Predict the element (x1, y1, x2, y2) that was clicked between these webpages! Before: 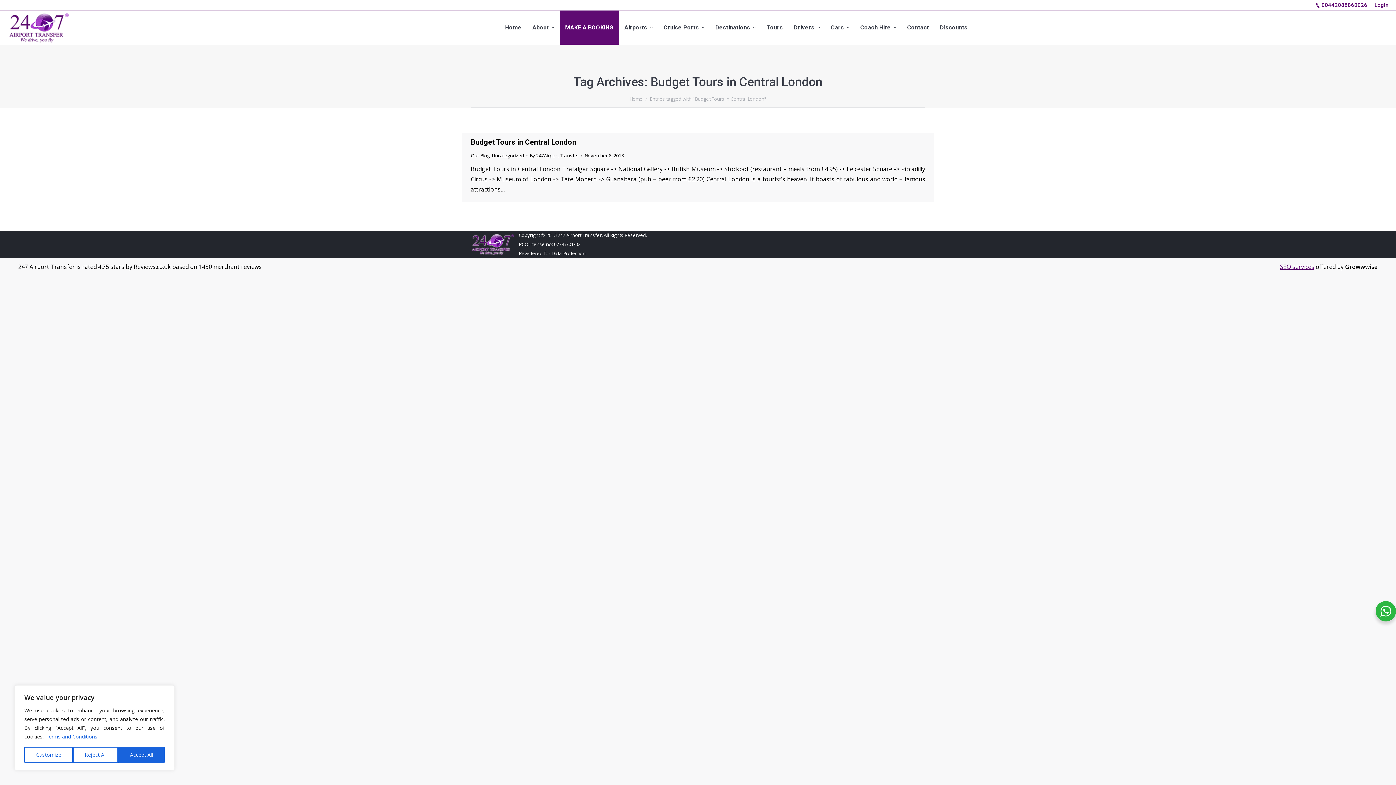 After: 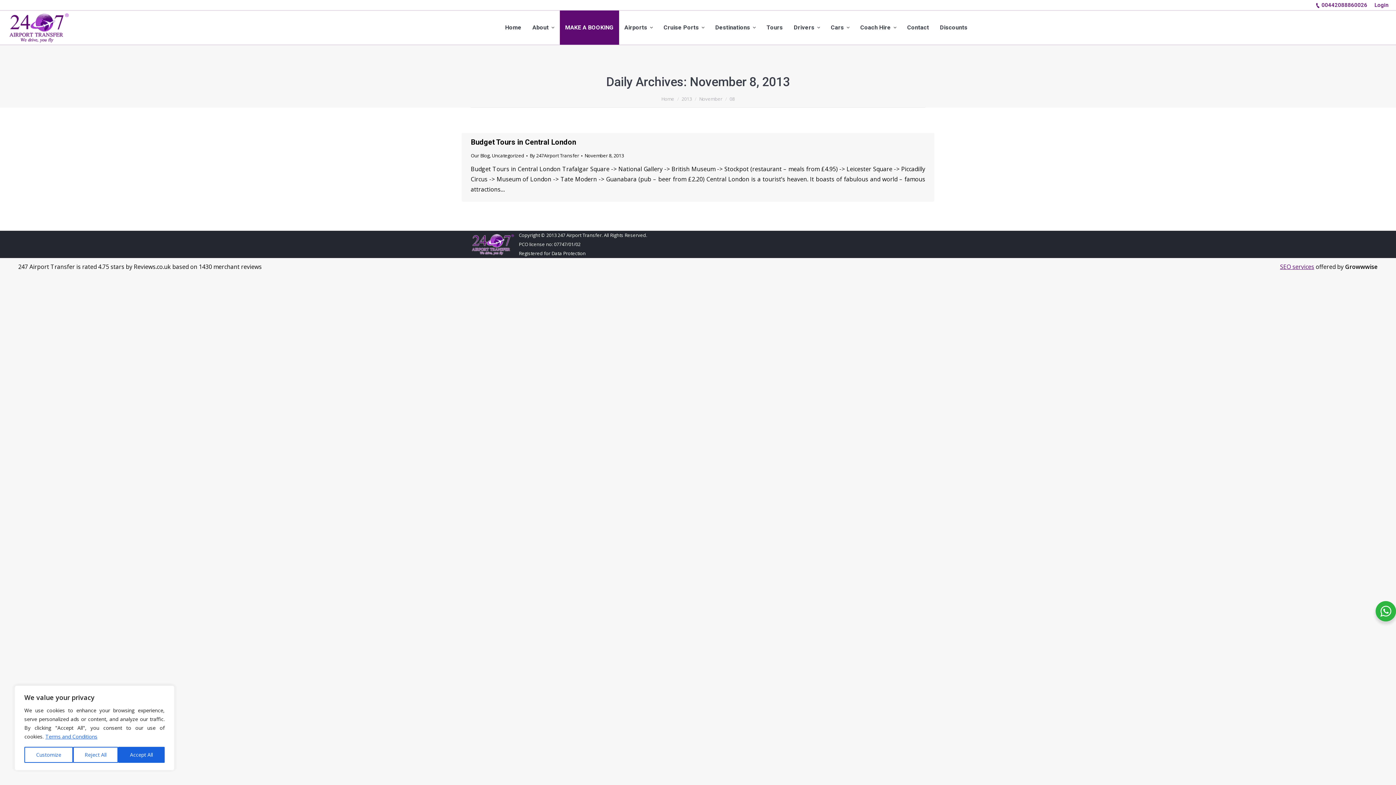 Action: label: November 8, 2013 bbox: (584, 151, 624, 160)